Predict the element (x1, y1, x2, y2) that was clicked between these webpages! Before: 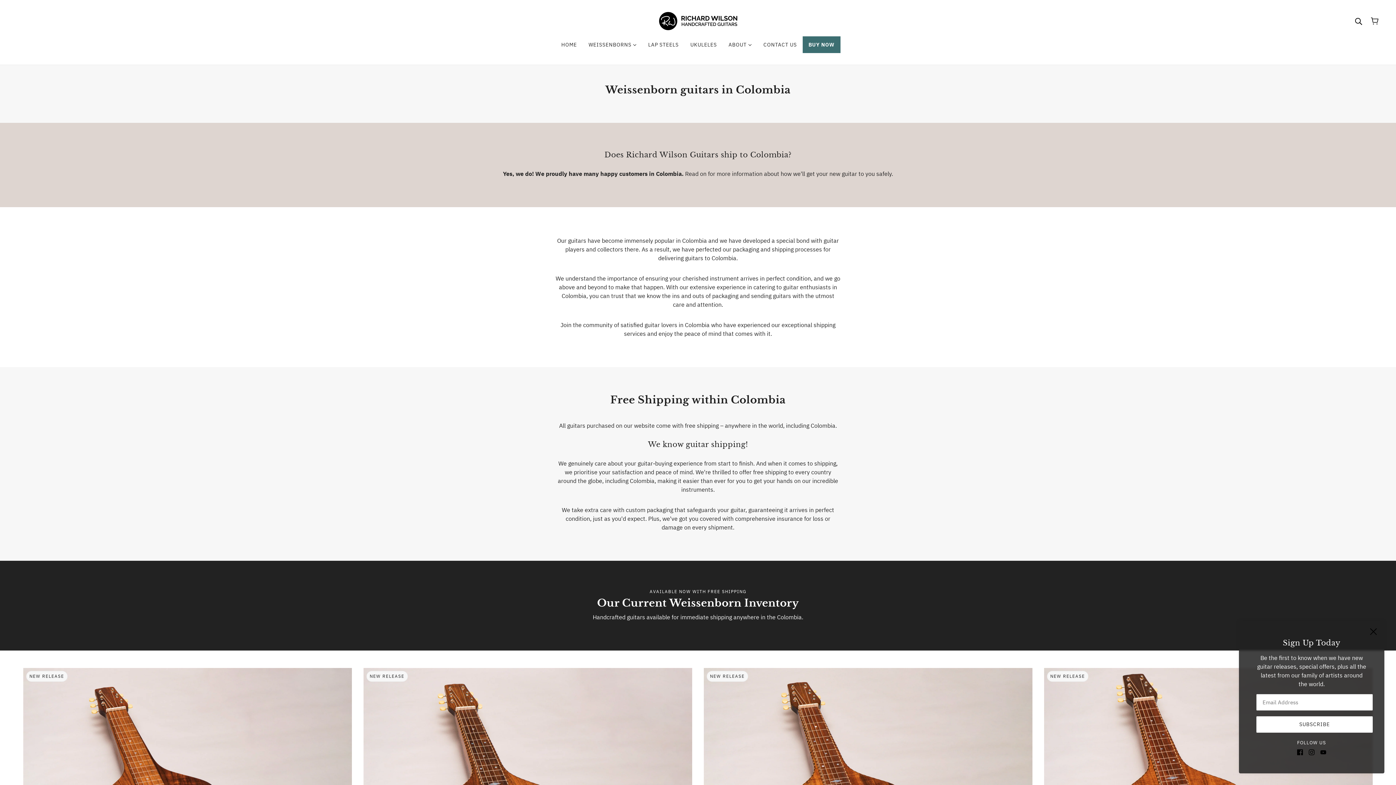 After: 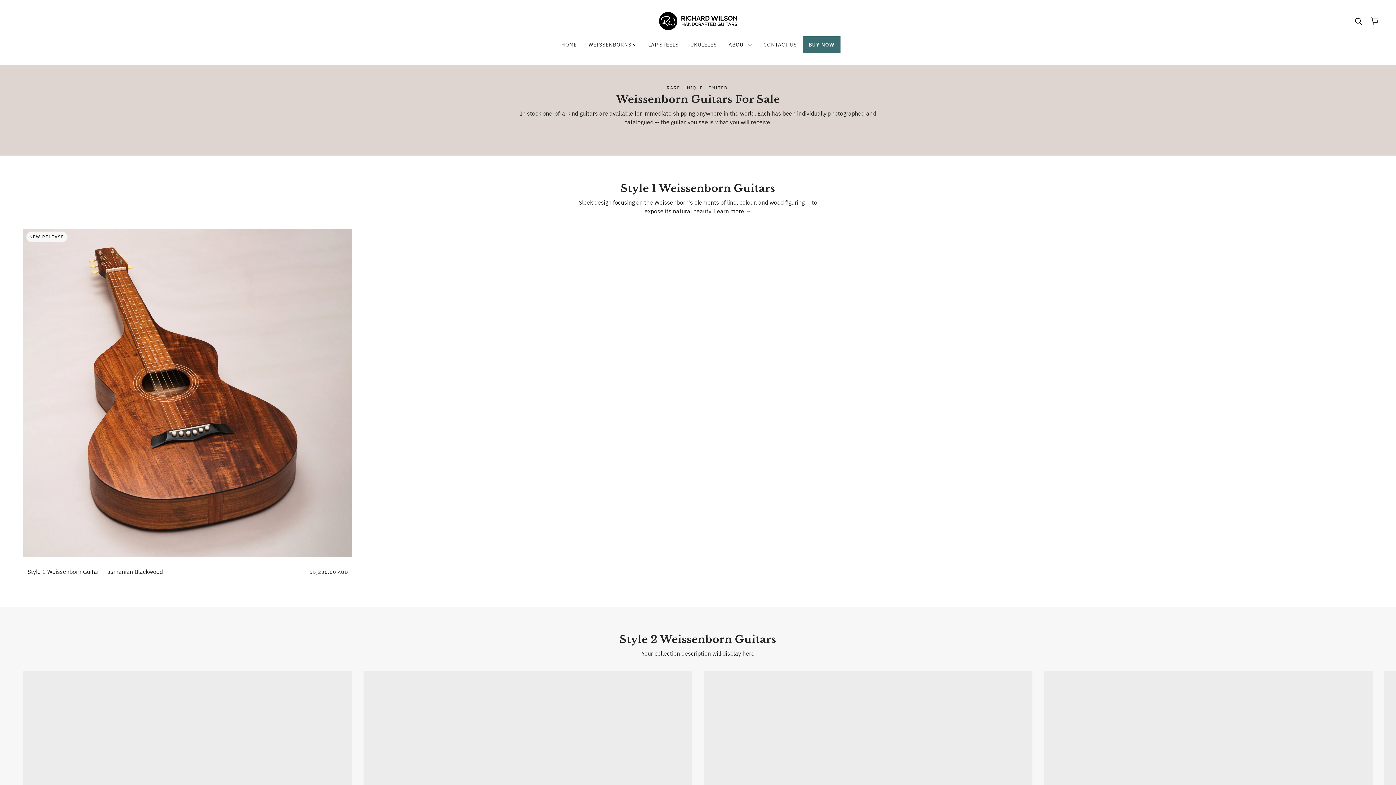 Action: label: BUY NOW bbox: (802, 36, 840, 53)